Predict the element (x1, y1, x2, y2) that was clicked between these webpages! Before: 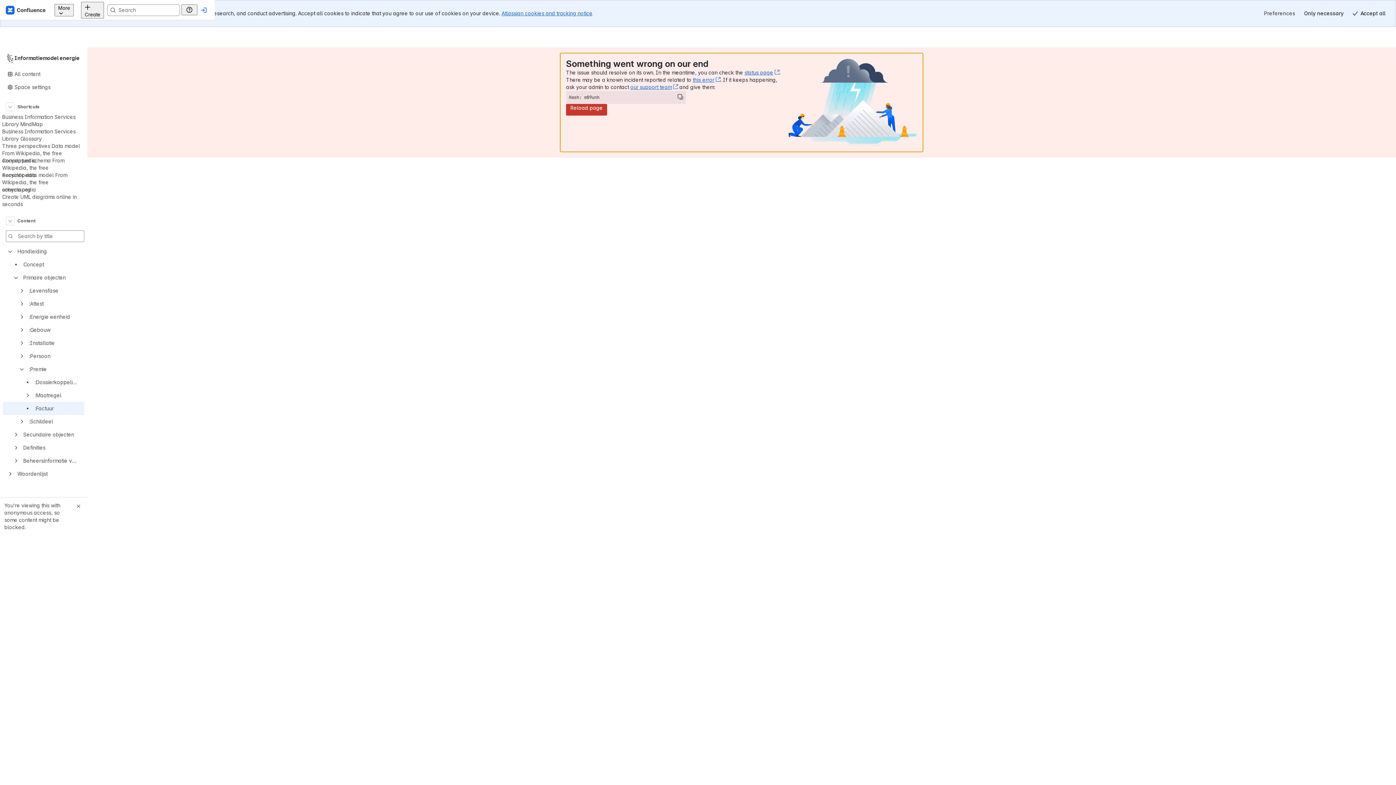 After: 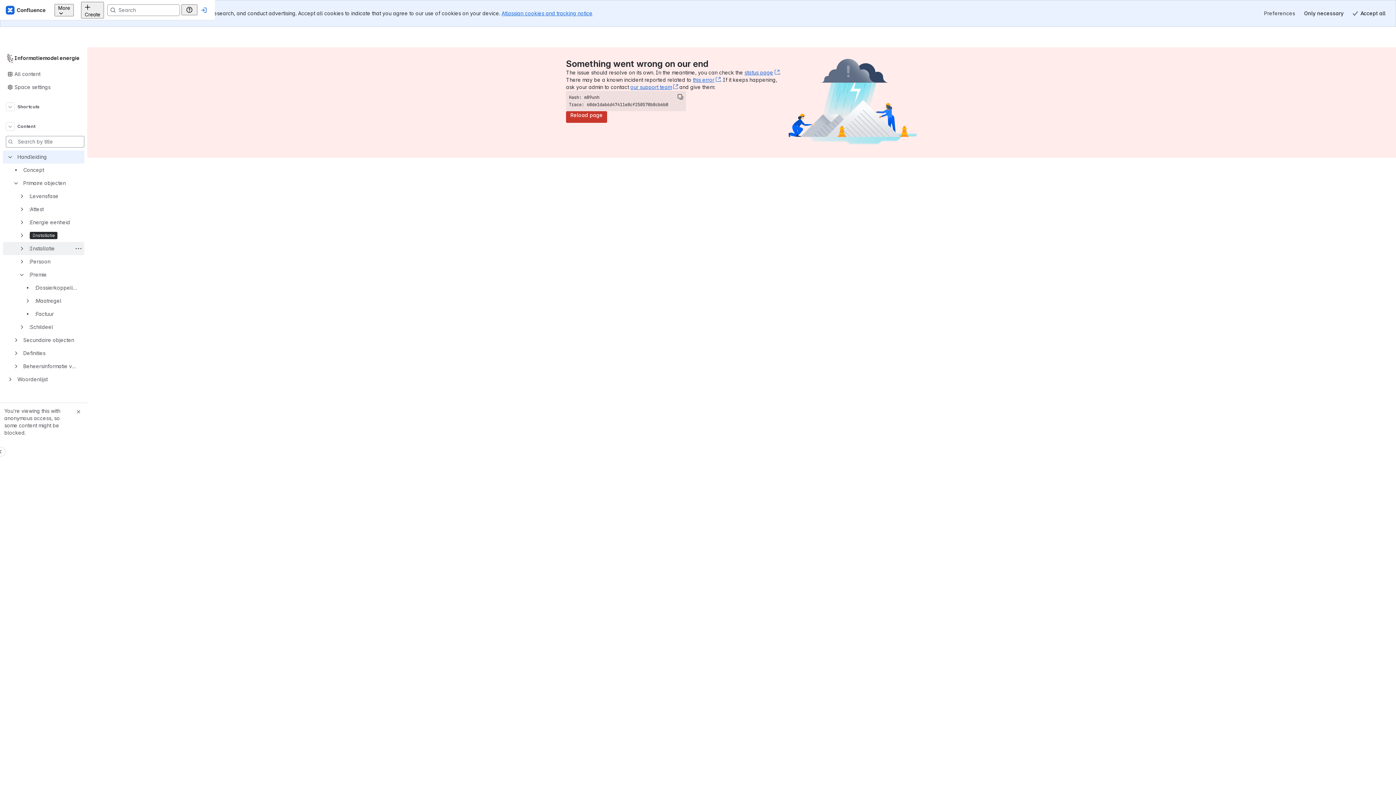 Action: label: Handleiding bbox: (2, 232, 84, 245)